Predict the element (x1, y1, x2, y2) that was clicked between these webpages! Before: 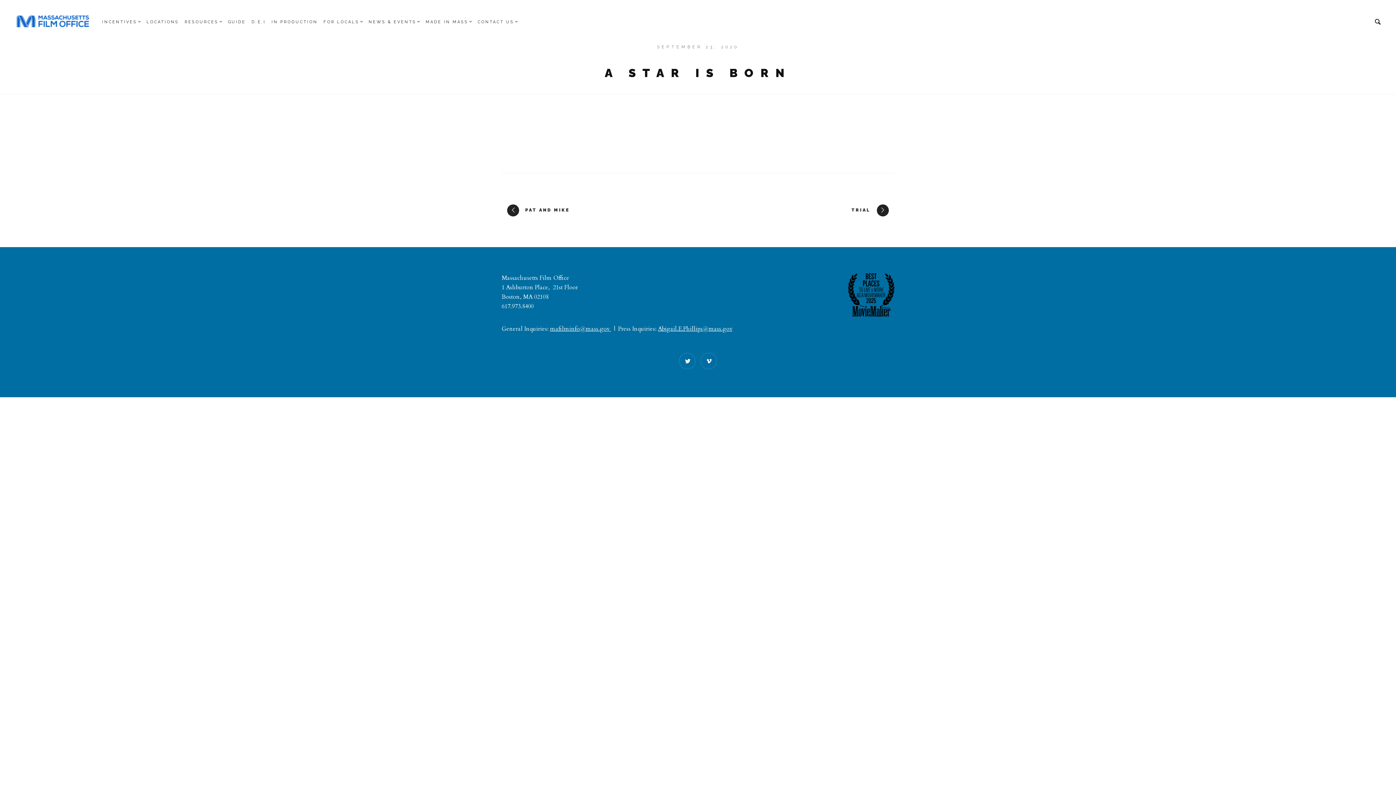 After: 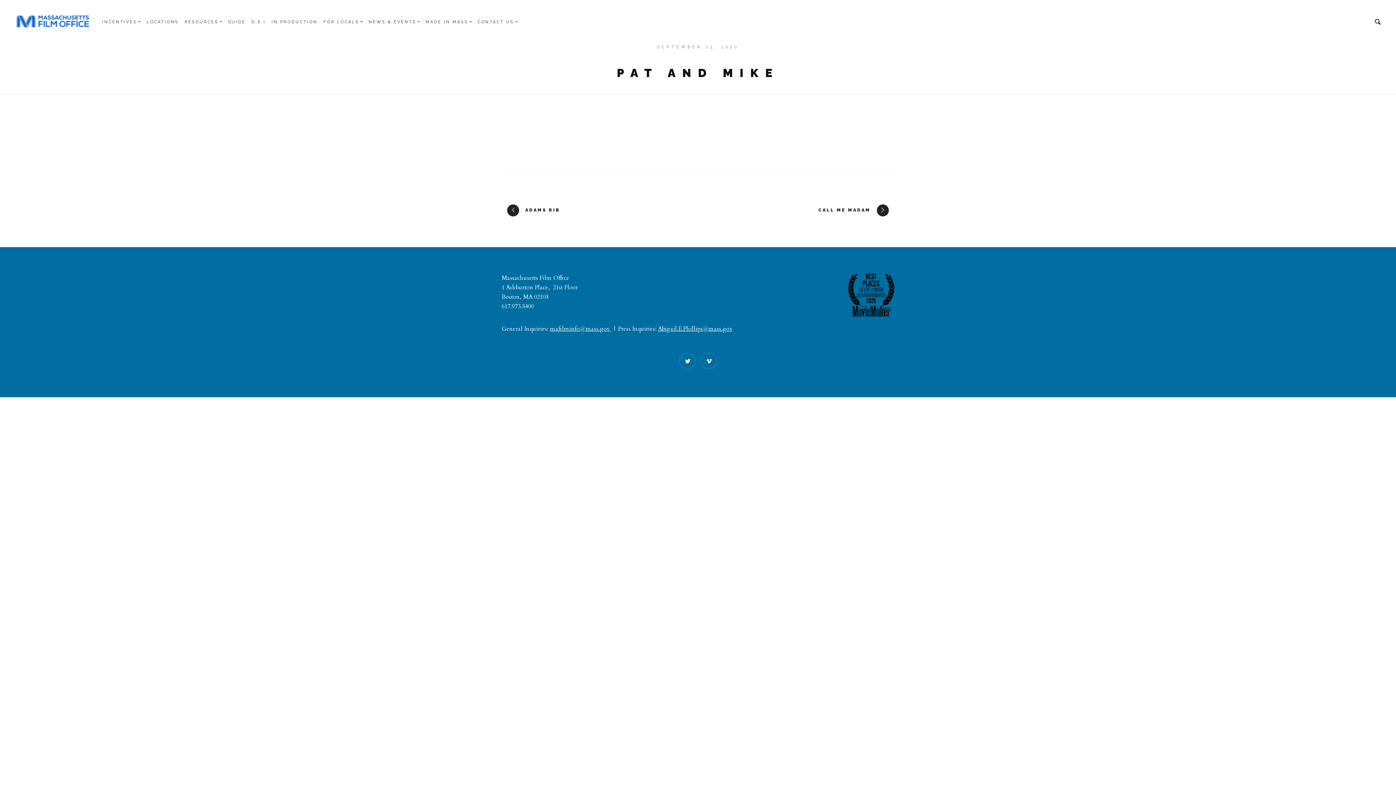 Action: bbox: (507, 206, 698, 213) label: PAT AND MIKE